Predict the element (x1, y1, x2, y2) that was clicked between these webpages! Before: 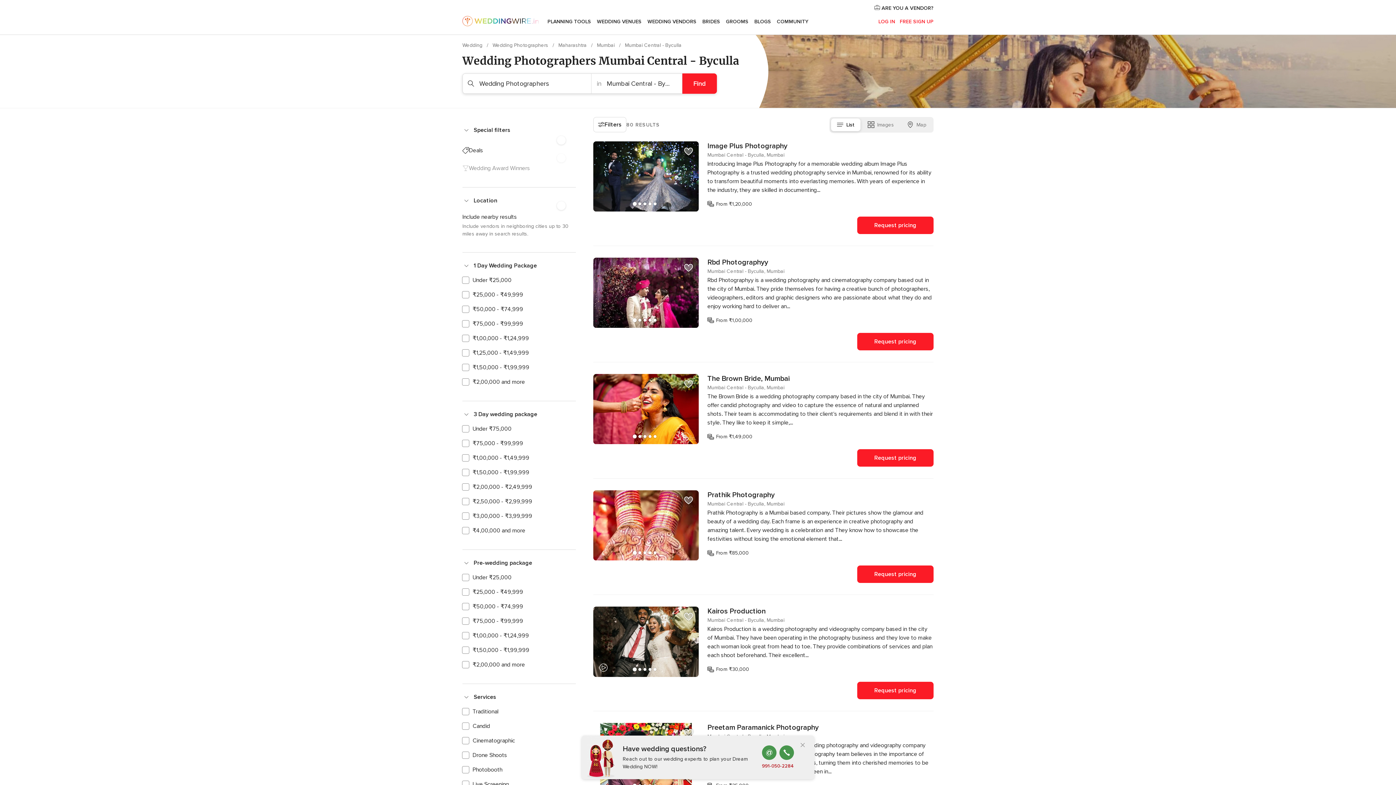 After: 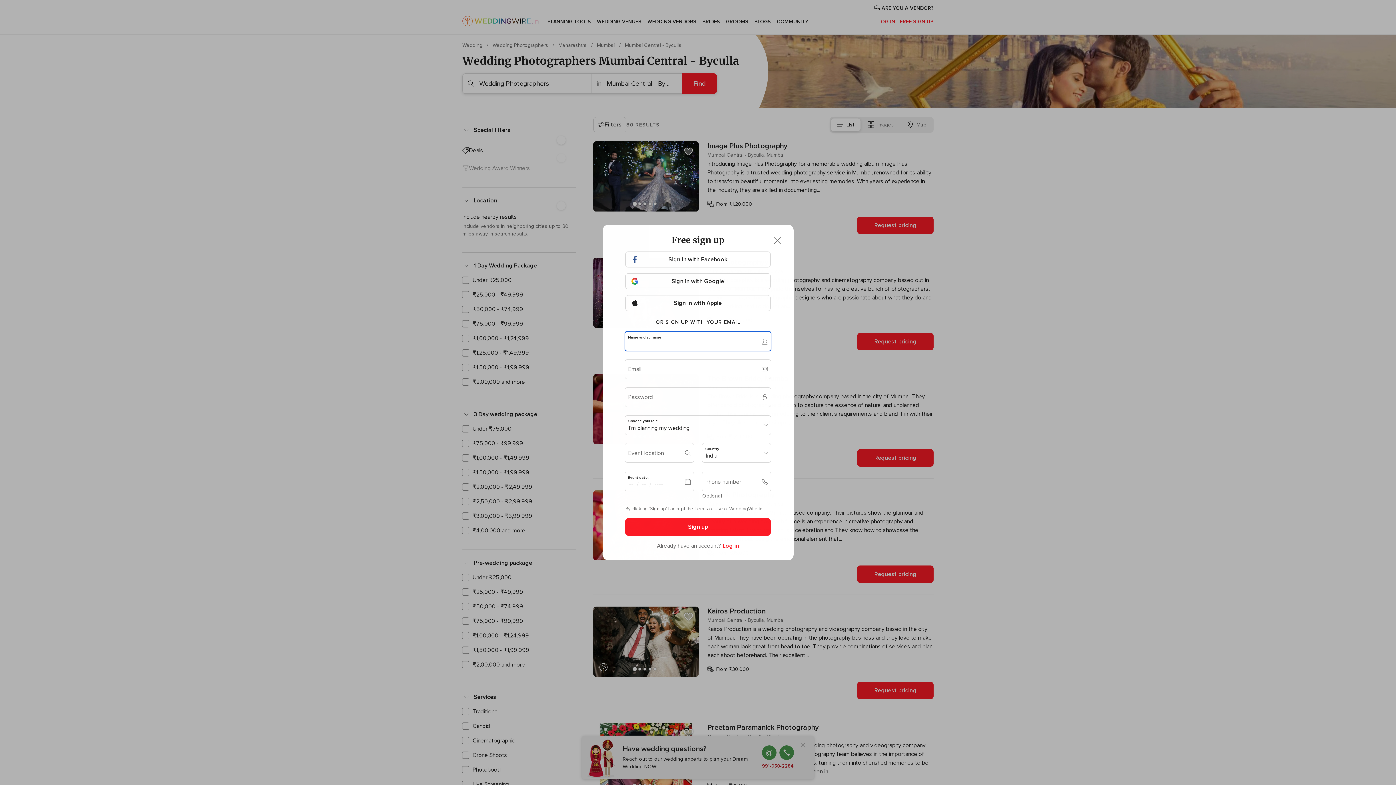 Action: label: Add vendor to Favourites bbox: (681, 144, 696, 158)